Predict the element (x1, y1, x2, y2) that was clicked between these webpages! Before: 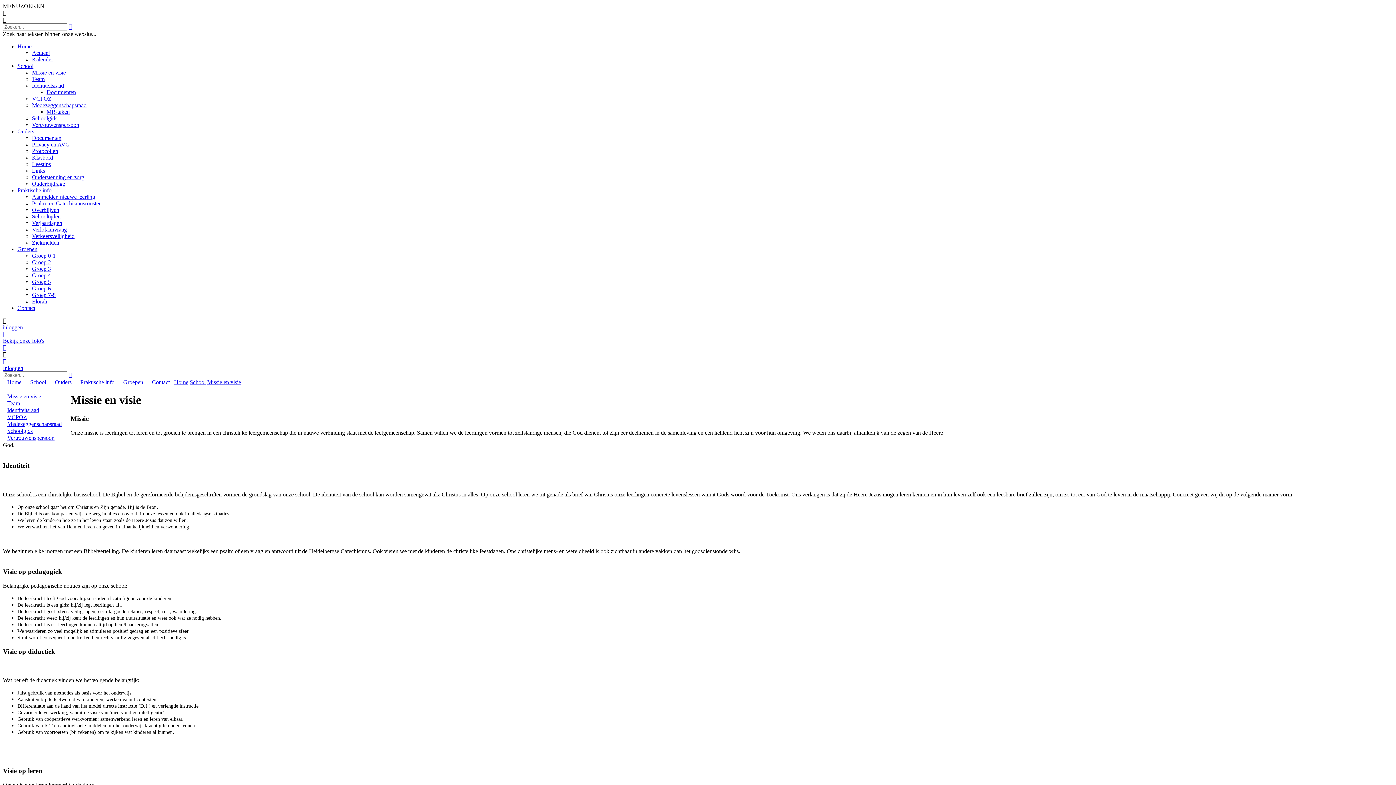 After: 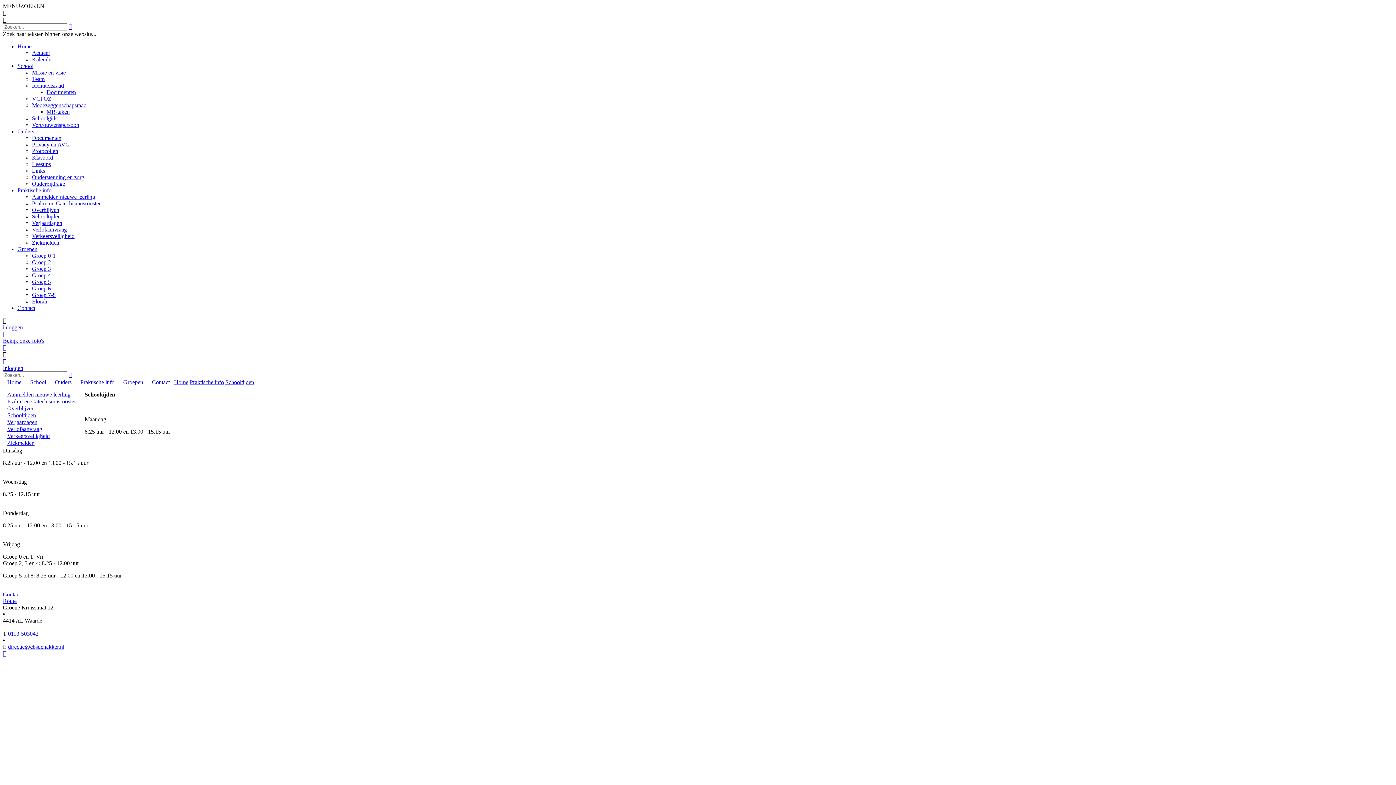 Action: bbox: (32, 213, 1393, 220) label: Schooltijden